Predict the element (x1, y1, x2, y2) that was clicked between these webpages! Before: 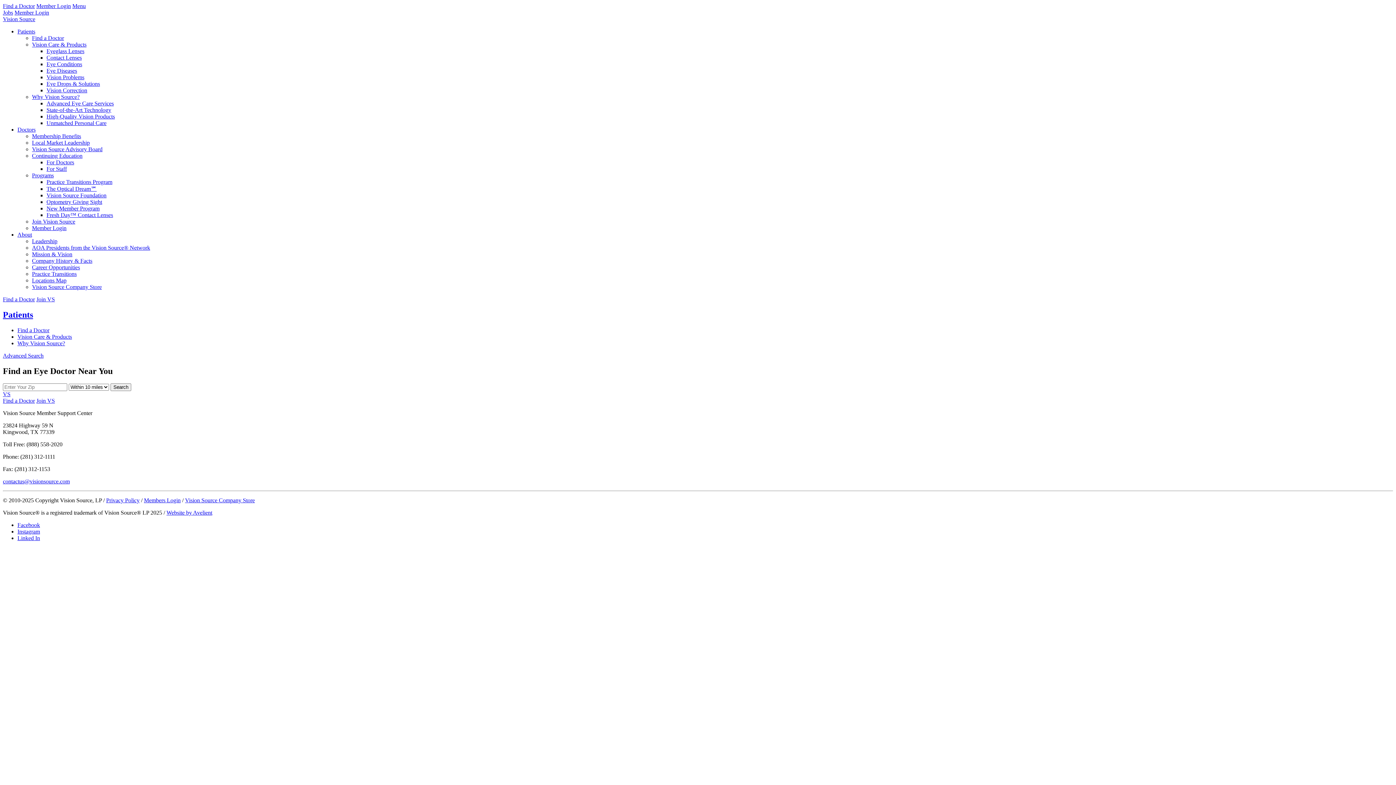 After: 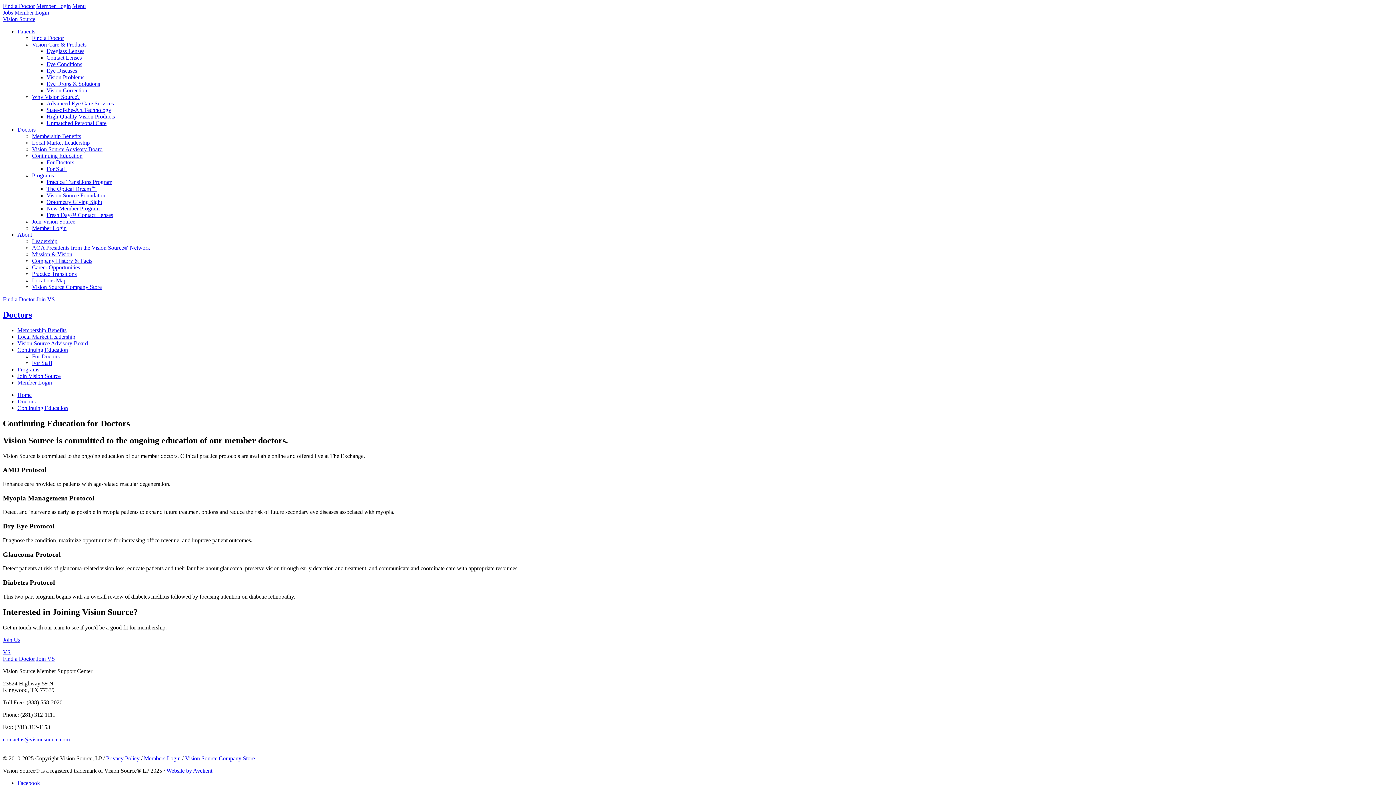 Action: label: For Doctors bbox: (46, 159, 74, 165)